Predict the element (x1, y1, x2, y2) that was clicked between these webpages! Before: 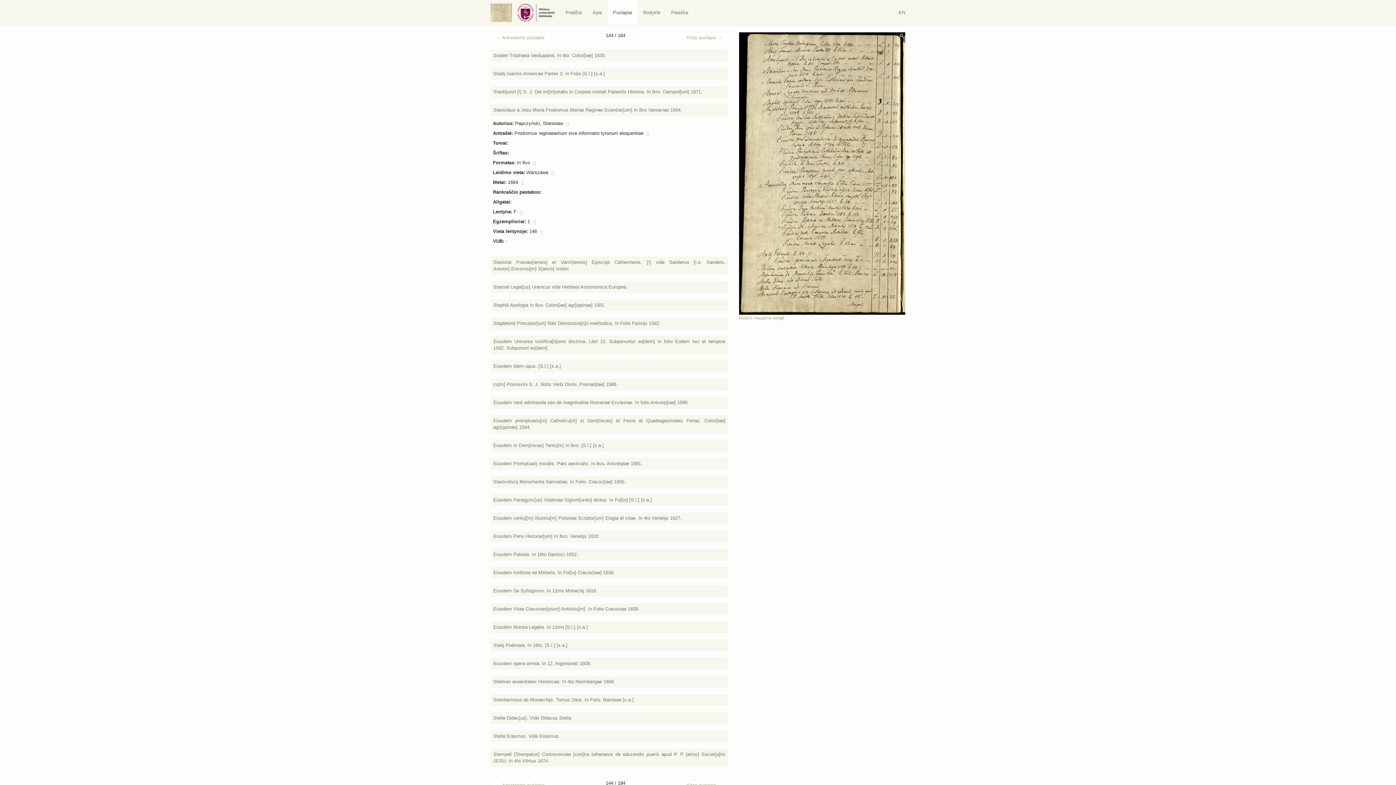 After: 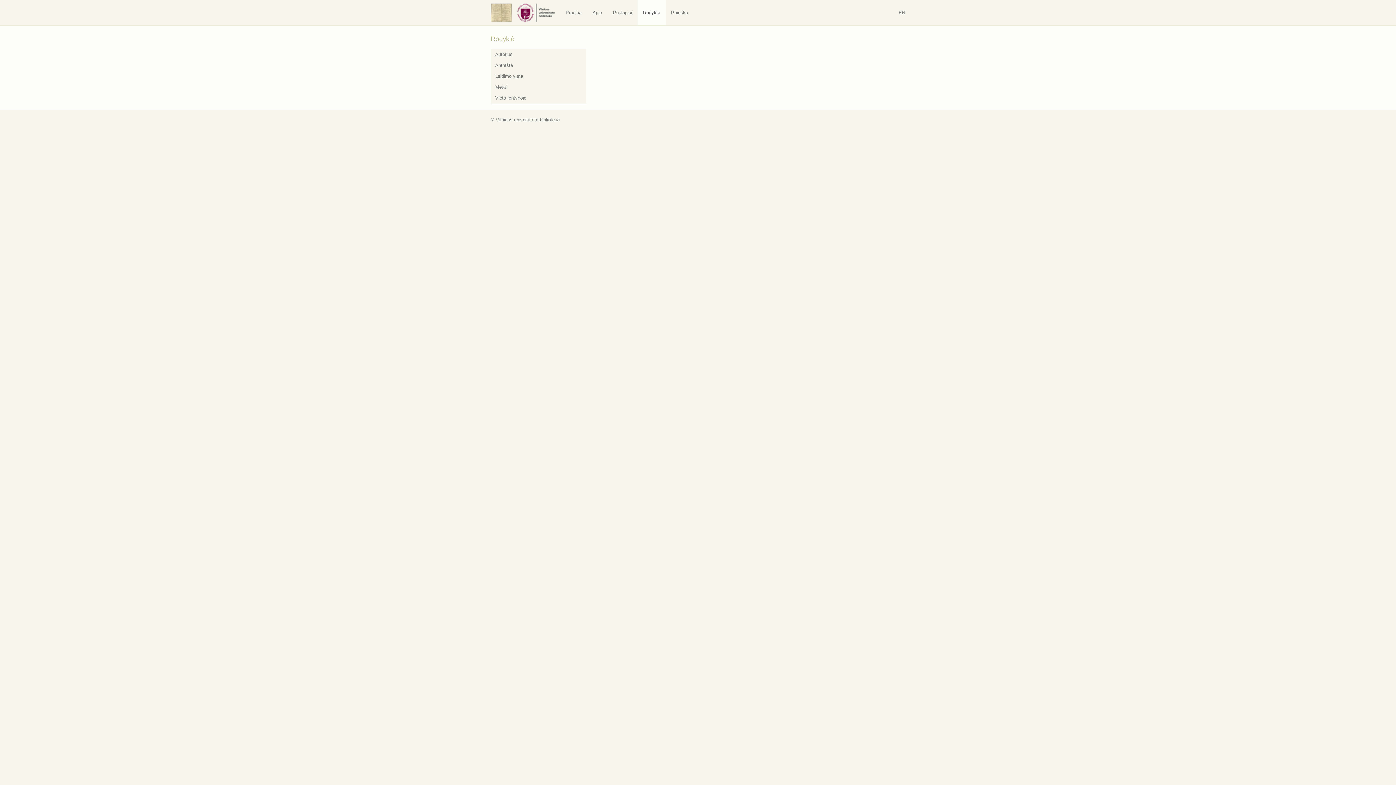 Action: label: Rodyklė bbox: (637, 0, 665, 25)